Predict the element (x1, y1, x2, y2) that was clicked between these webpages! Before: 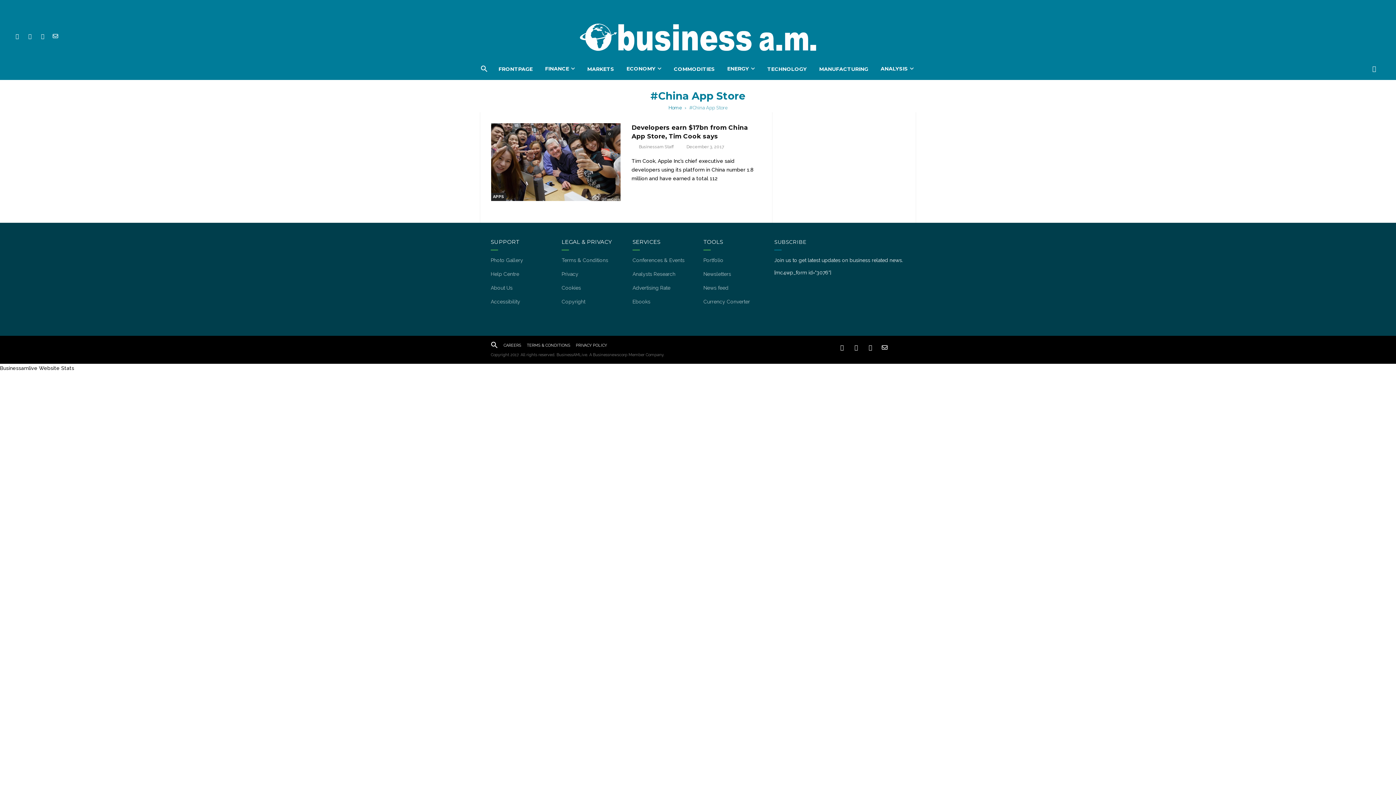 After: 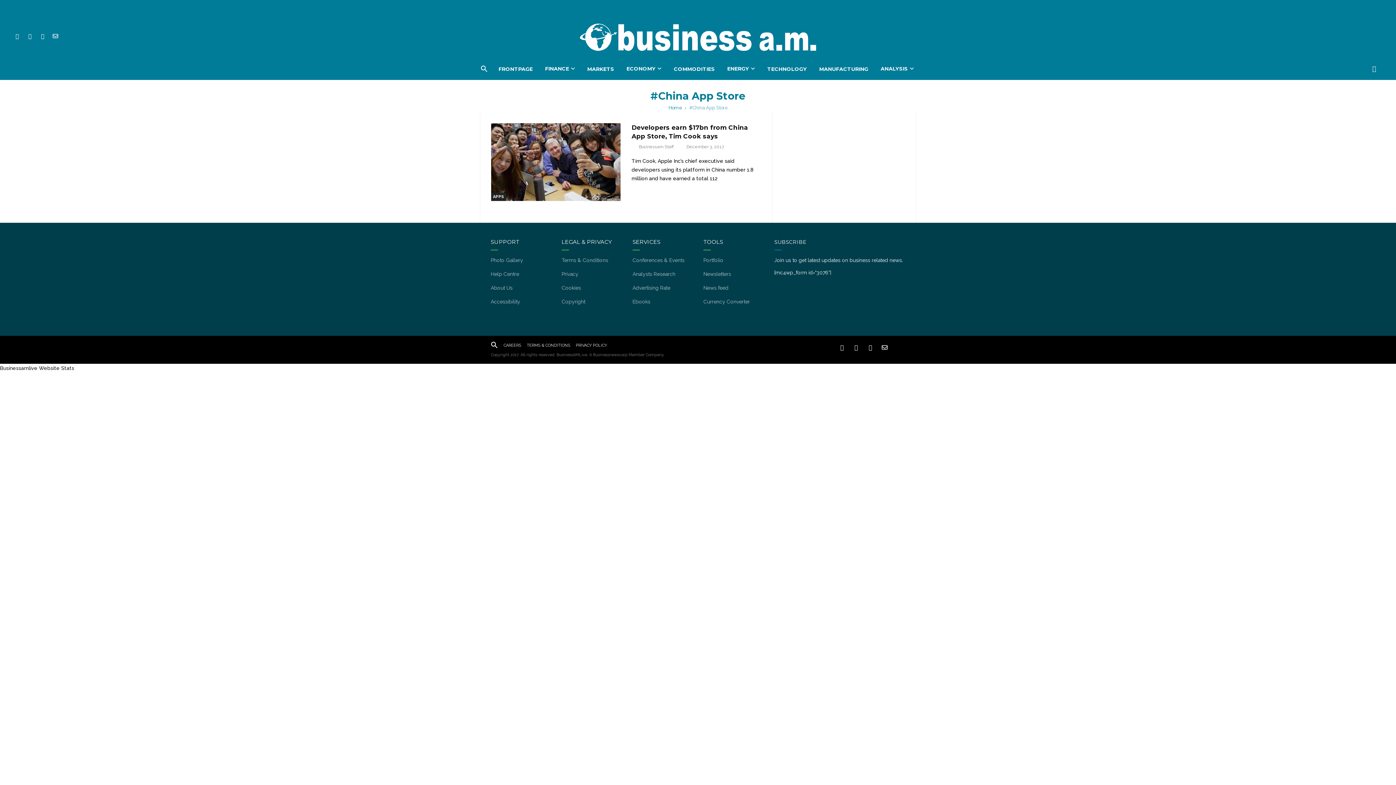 Action: label: CAREERS bbox: (503, 341, 521, 350)